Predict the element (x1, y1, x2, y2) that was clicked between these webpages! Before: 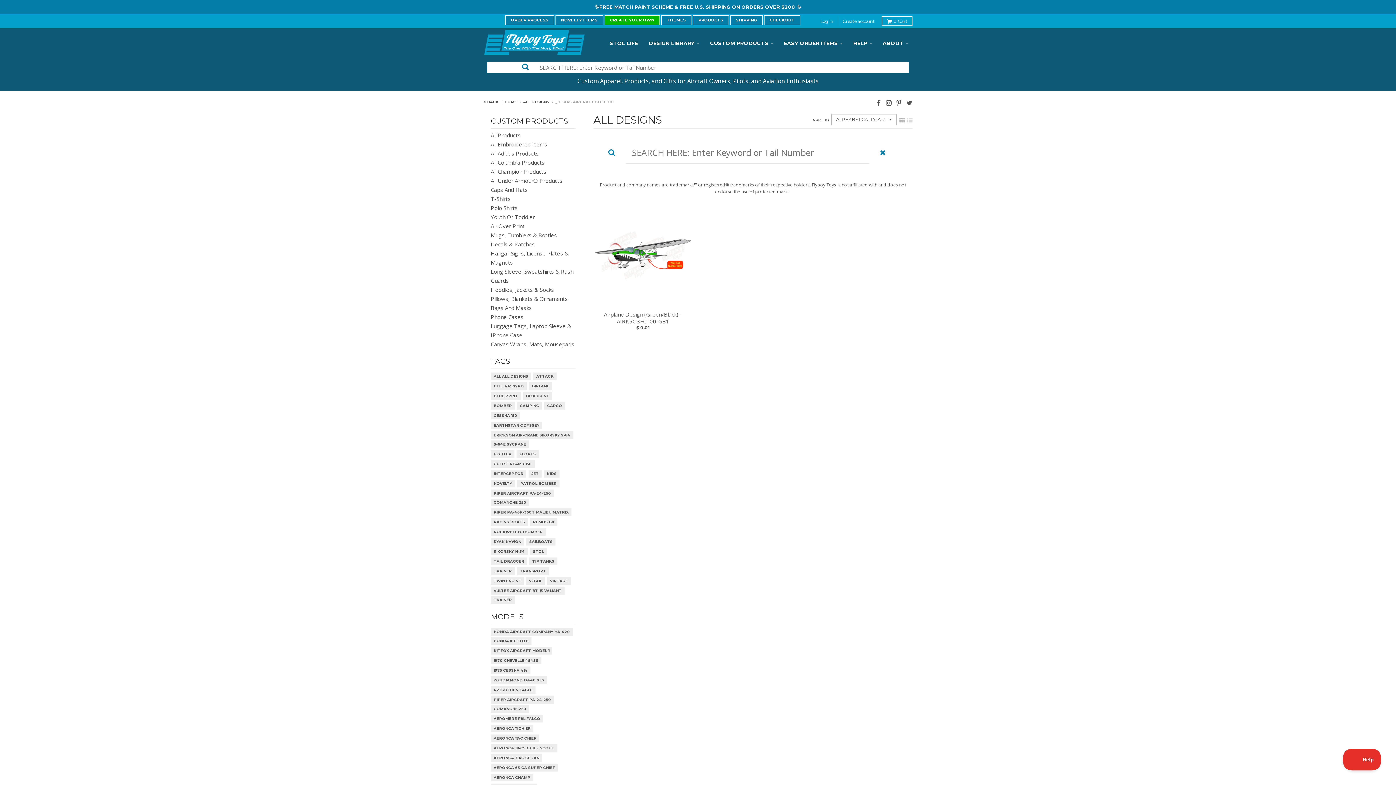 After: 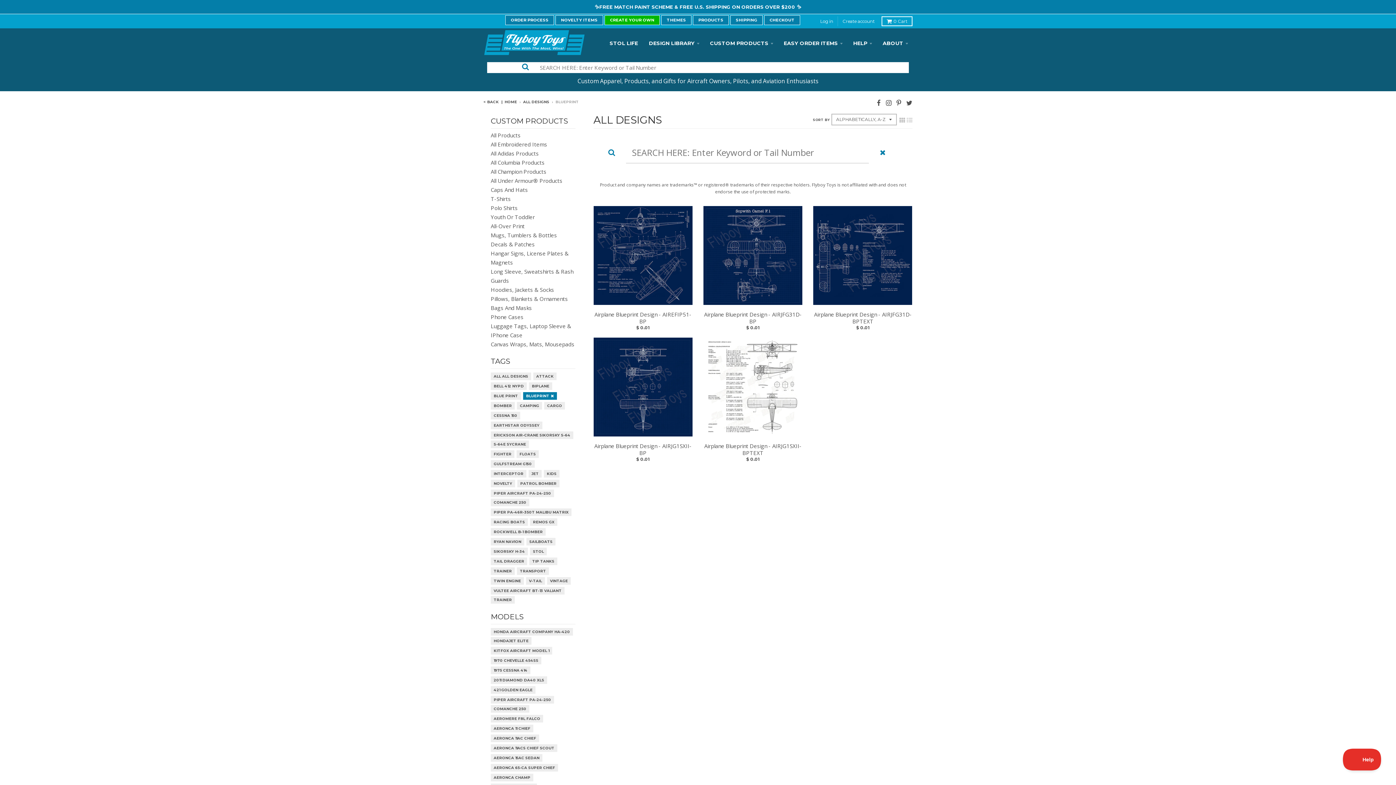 Action: label: BLUEPRINT bbox: (526, 392, 549, 400)